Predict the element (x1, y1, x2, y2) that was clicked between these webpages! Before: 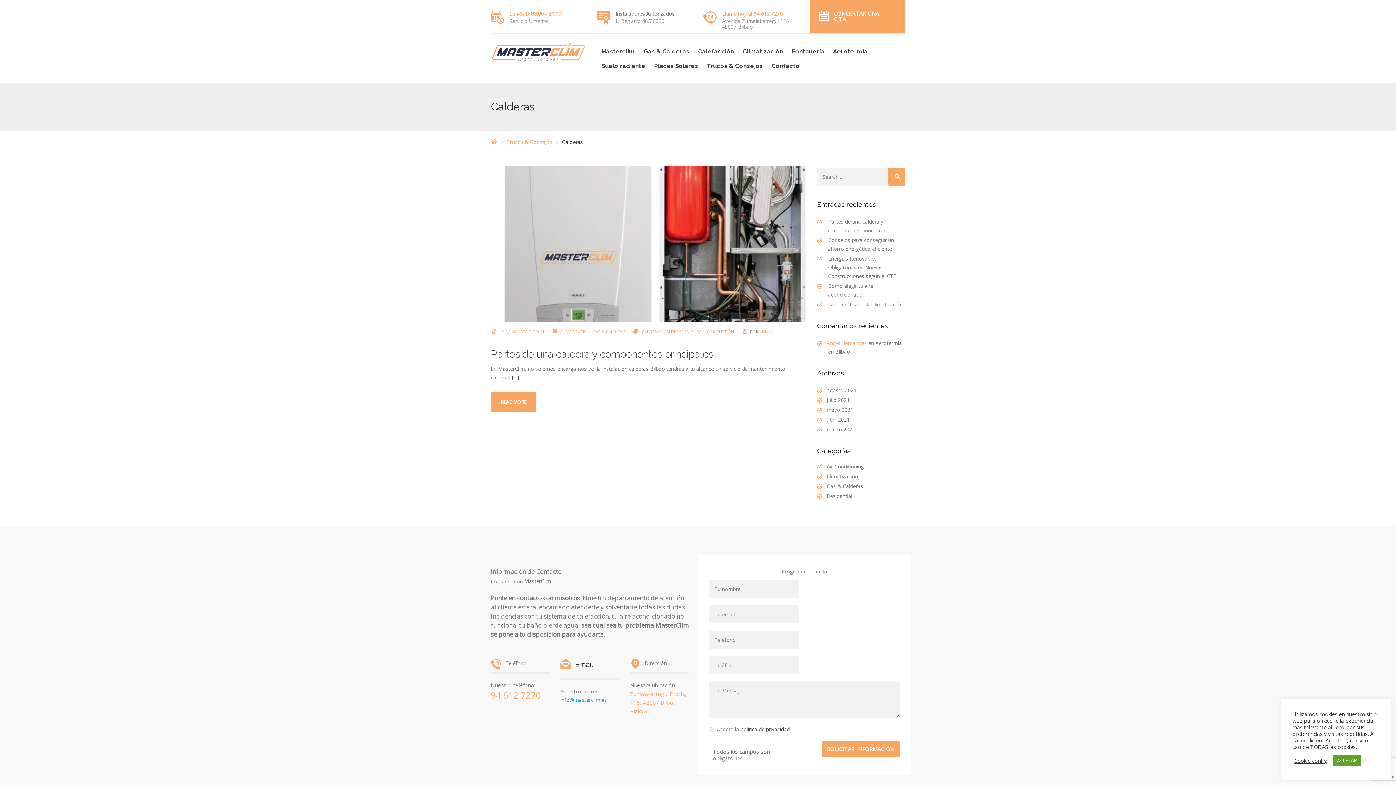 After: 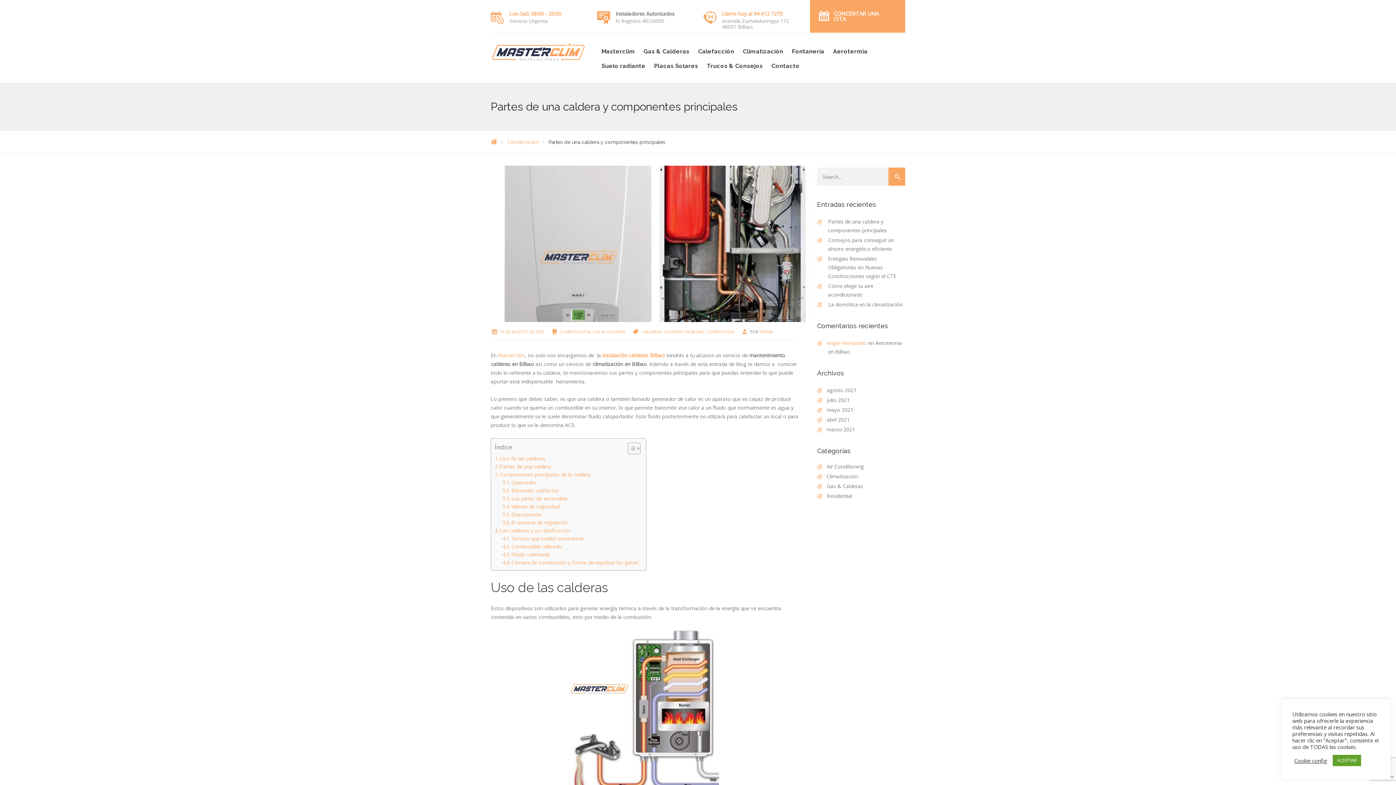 Action: label: READ MORE bbox: (490, 392, 536, 412)